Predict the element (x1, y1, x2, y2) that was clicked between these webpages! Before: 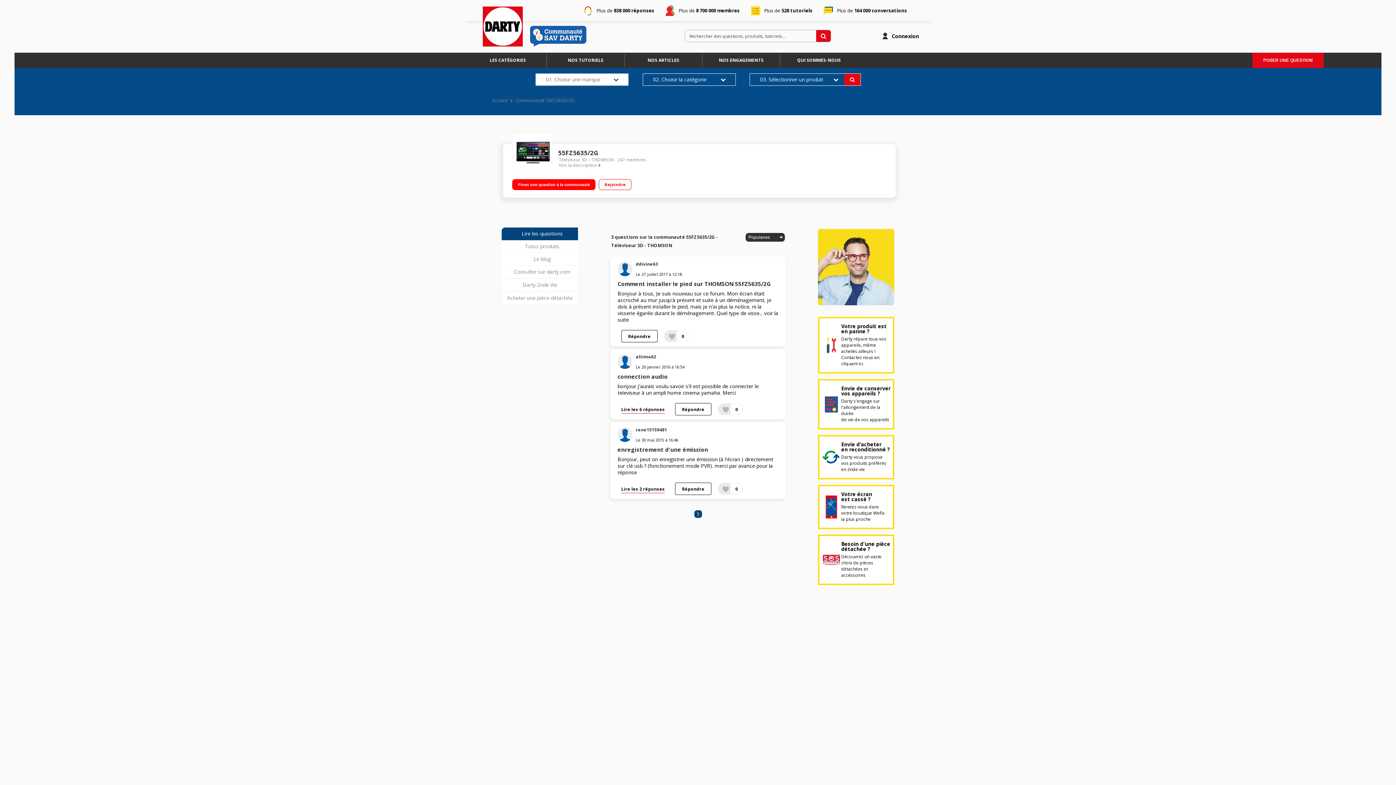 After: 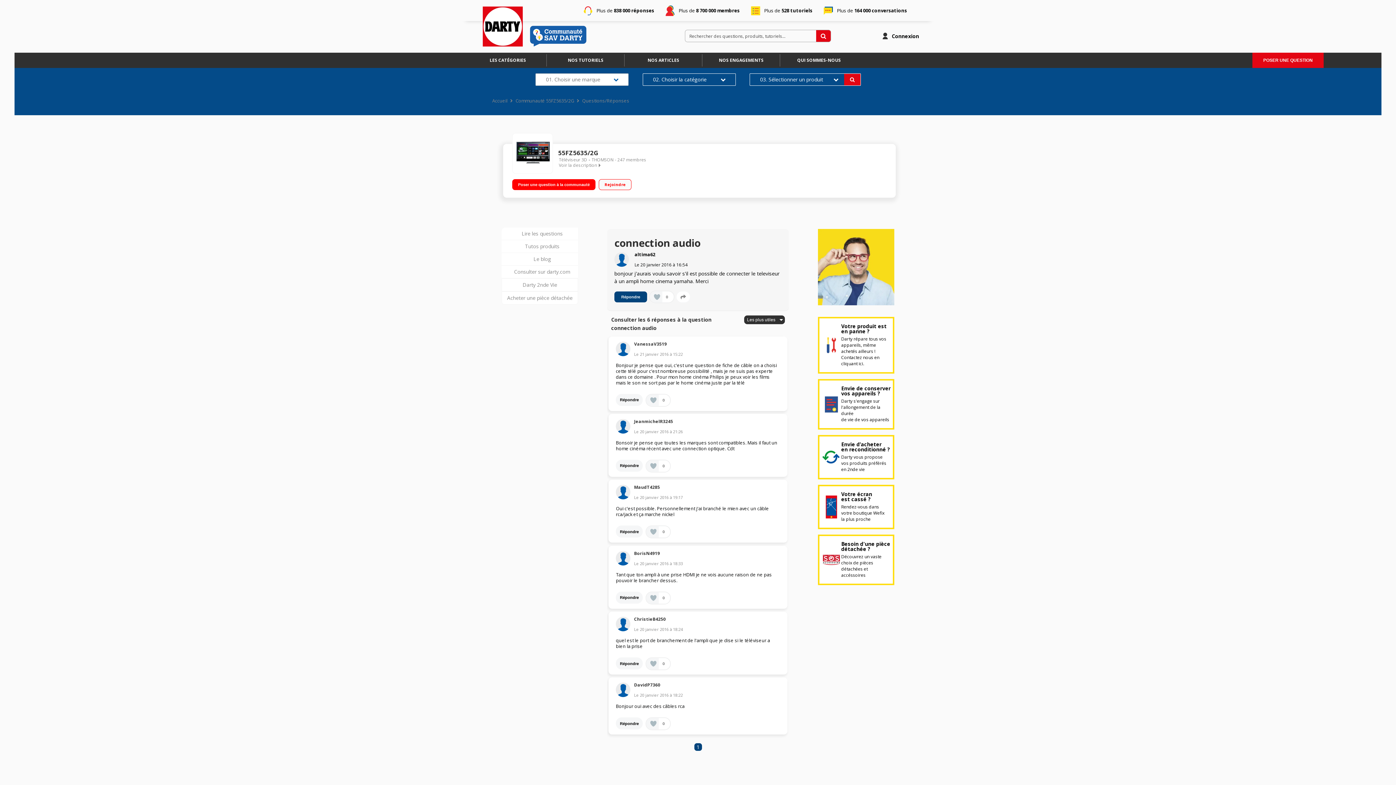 Action: bbox: (621, 403, 665, 414) label: Lire les 6 réponses